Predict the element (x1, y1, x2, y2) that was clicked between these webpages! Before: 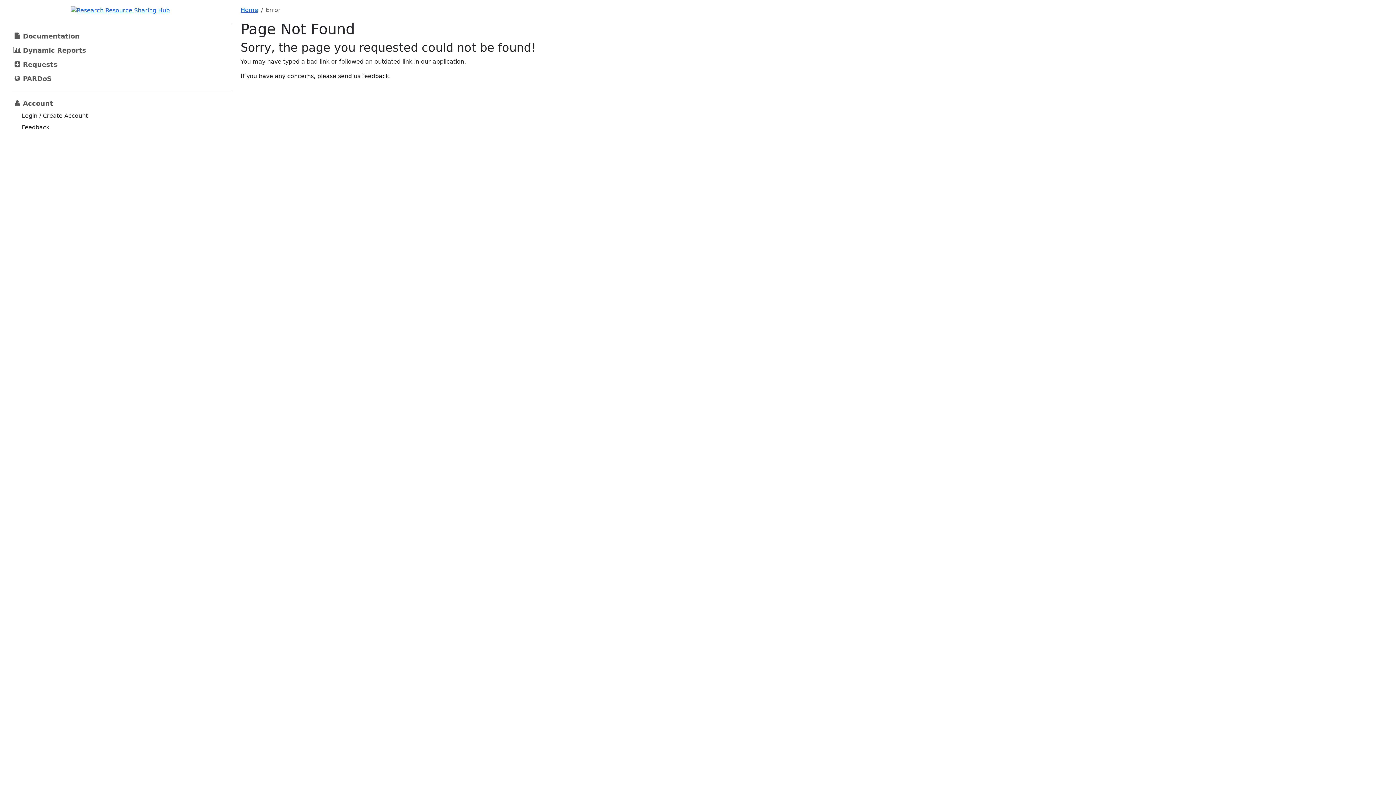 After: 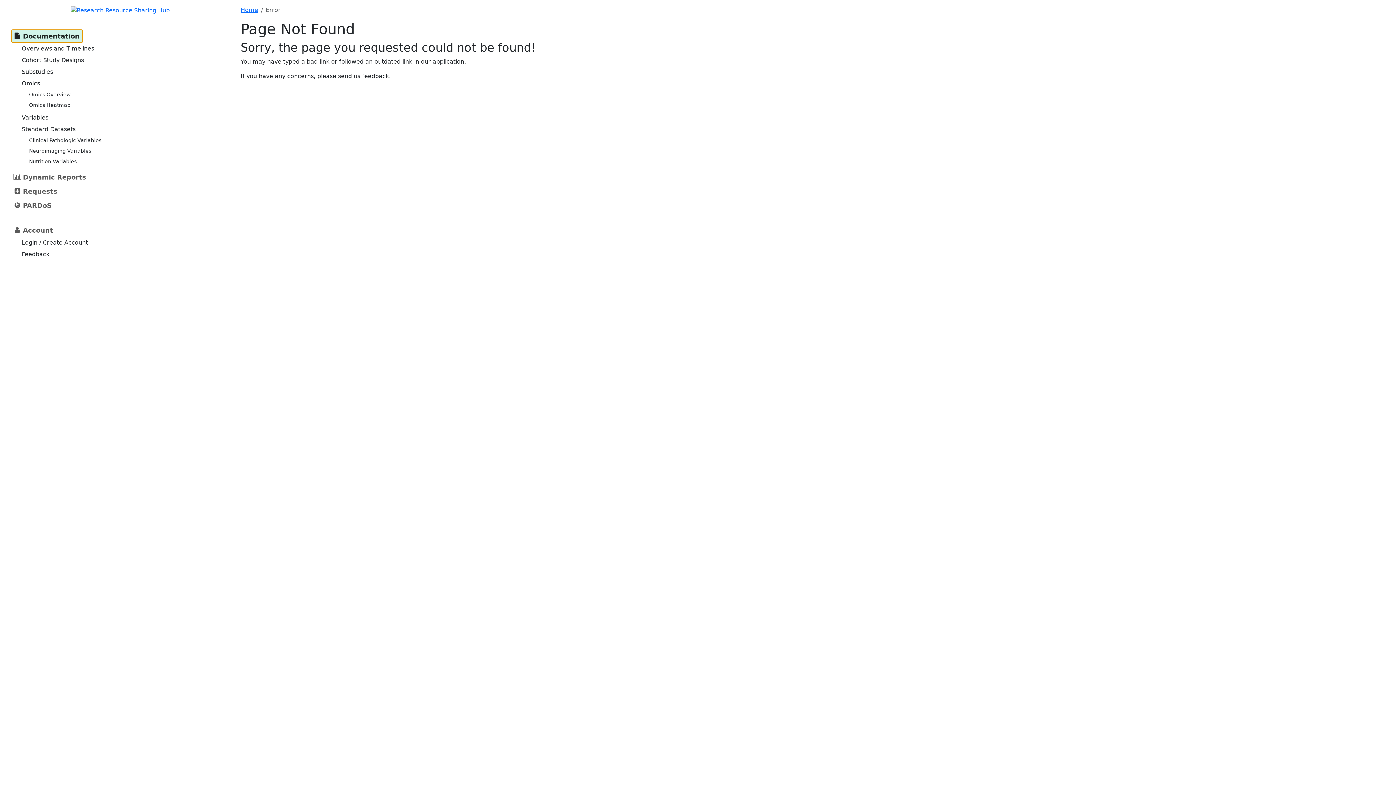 Action: label: Document­ation bbox: (11, 29, 82, 42)